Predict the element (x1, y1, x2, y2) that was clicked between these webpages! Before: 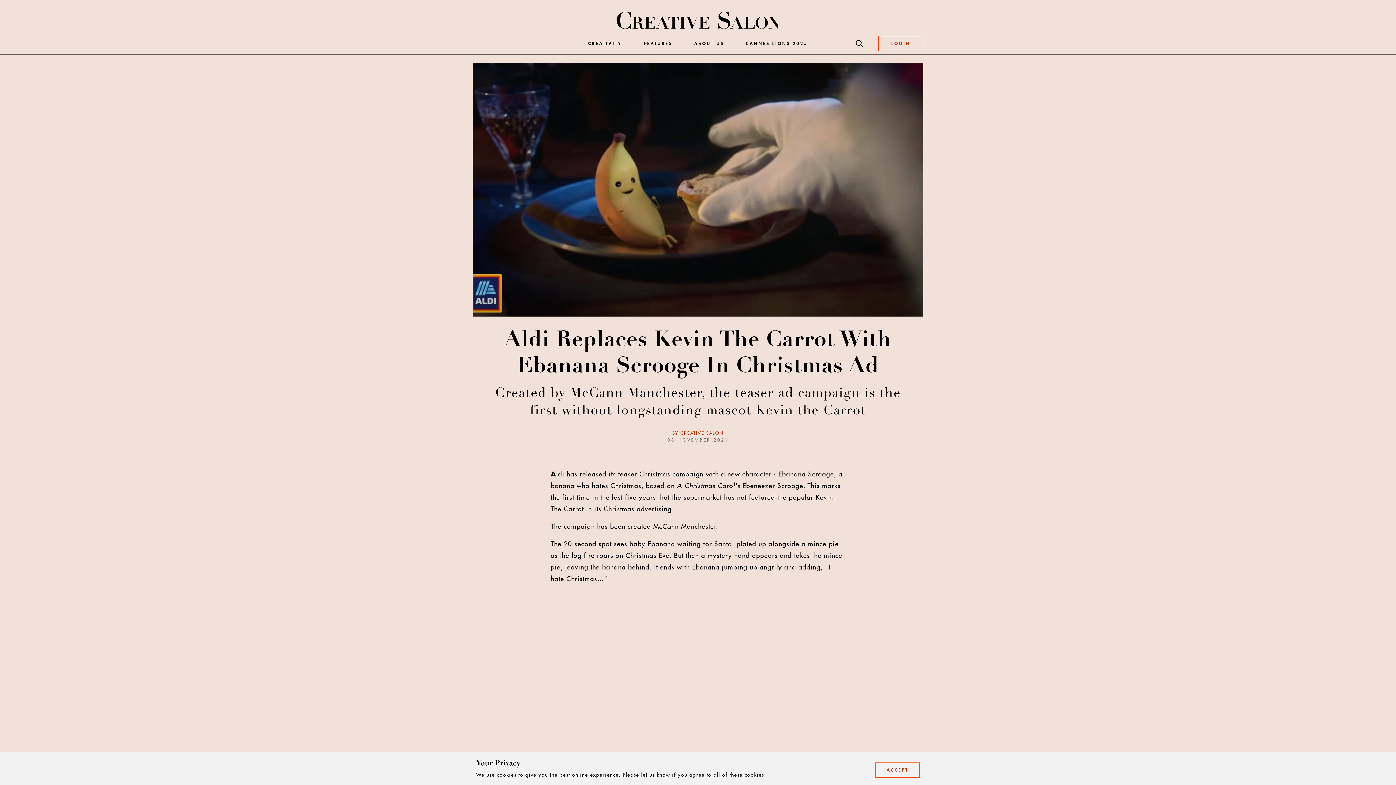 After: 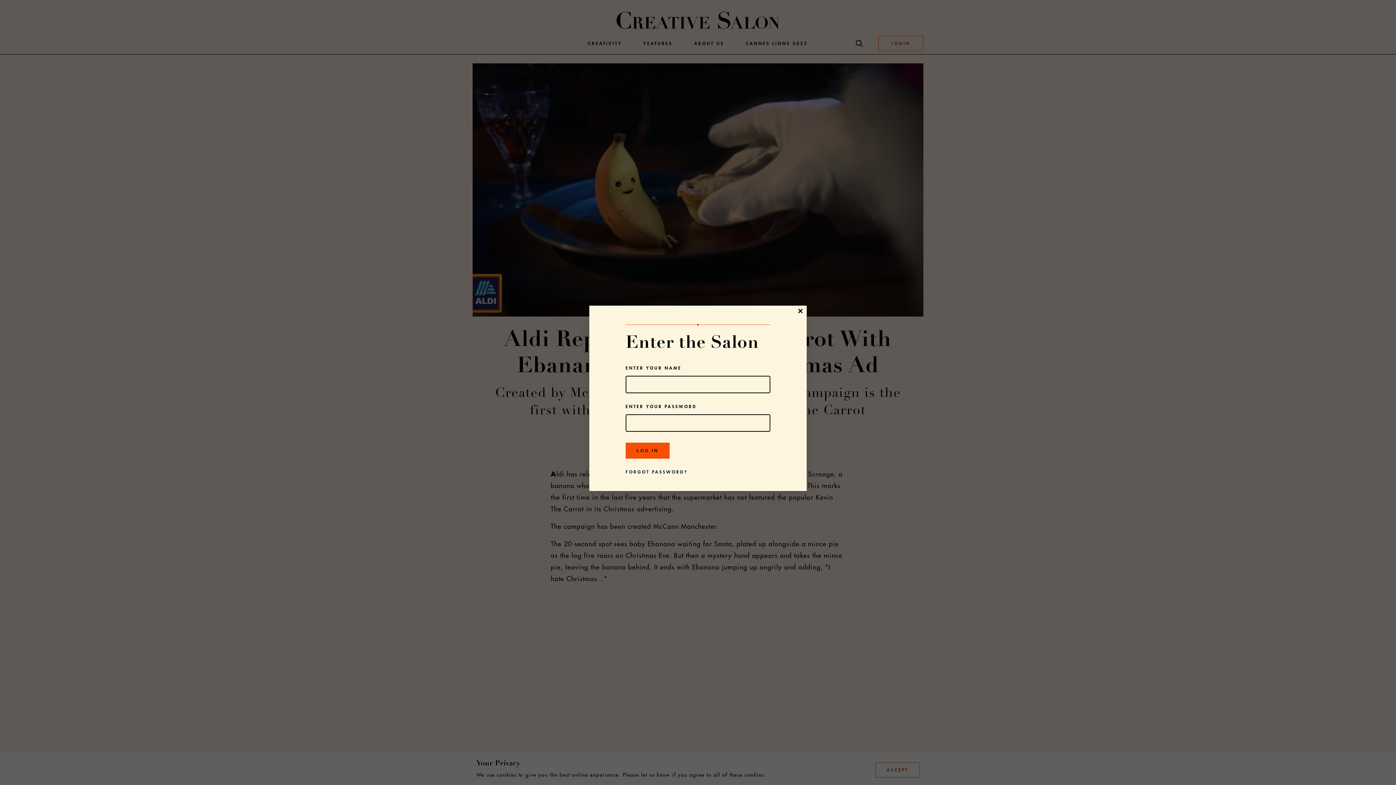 Action: bbox: (878, 36, 923, 51) label: LOGIN